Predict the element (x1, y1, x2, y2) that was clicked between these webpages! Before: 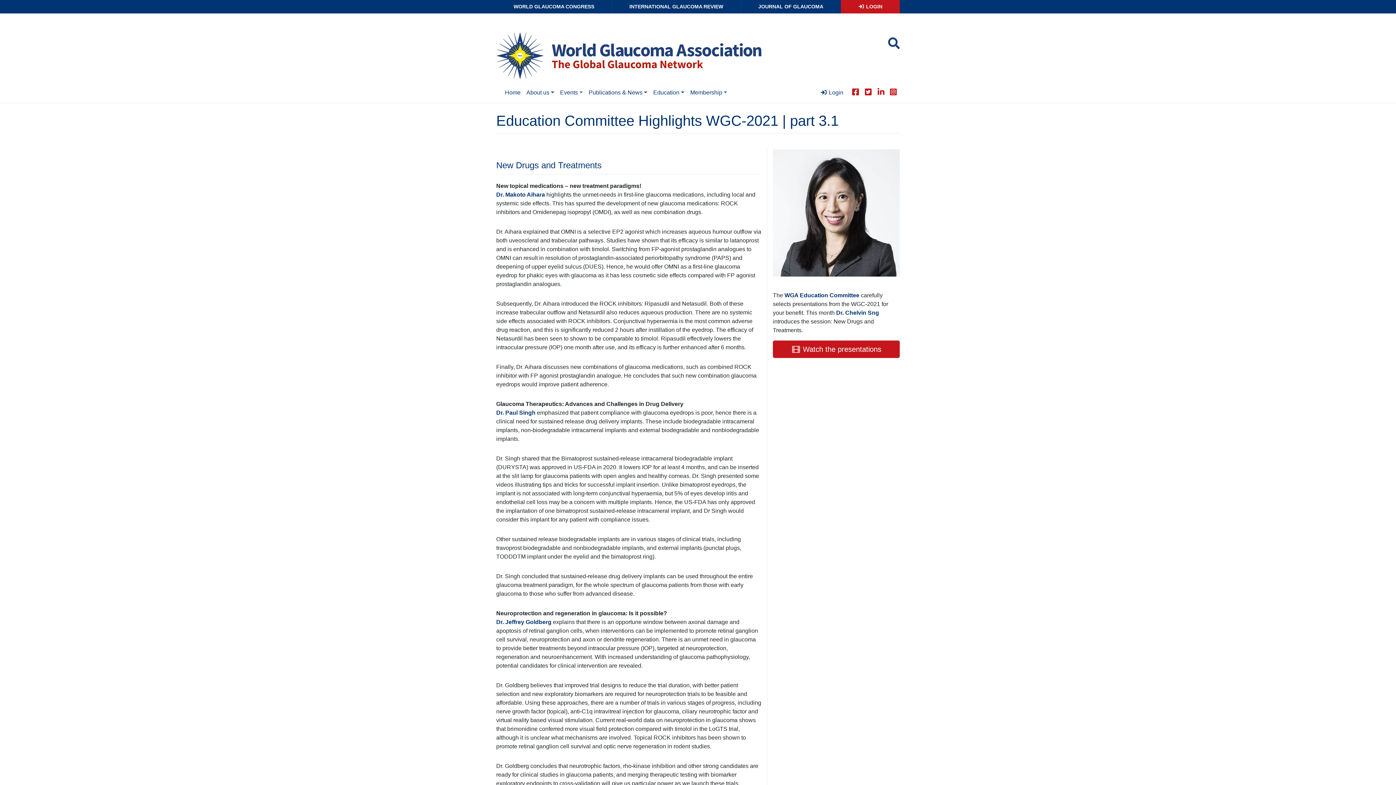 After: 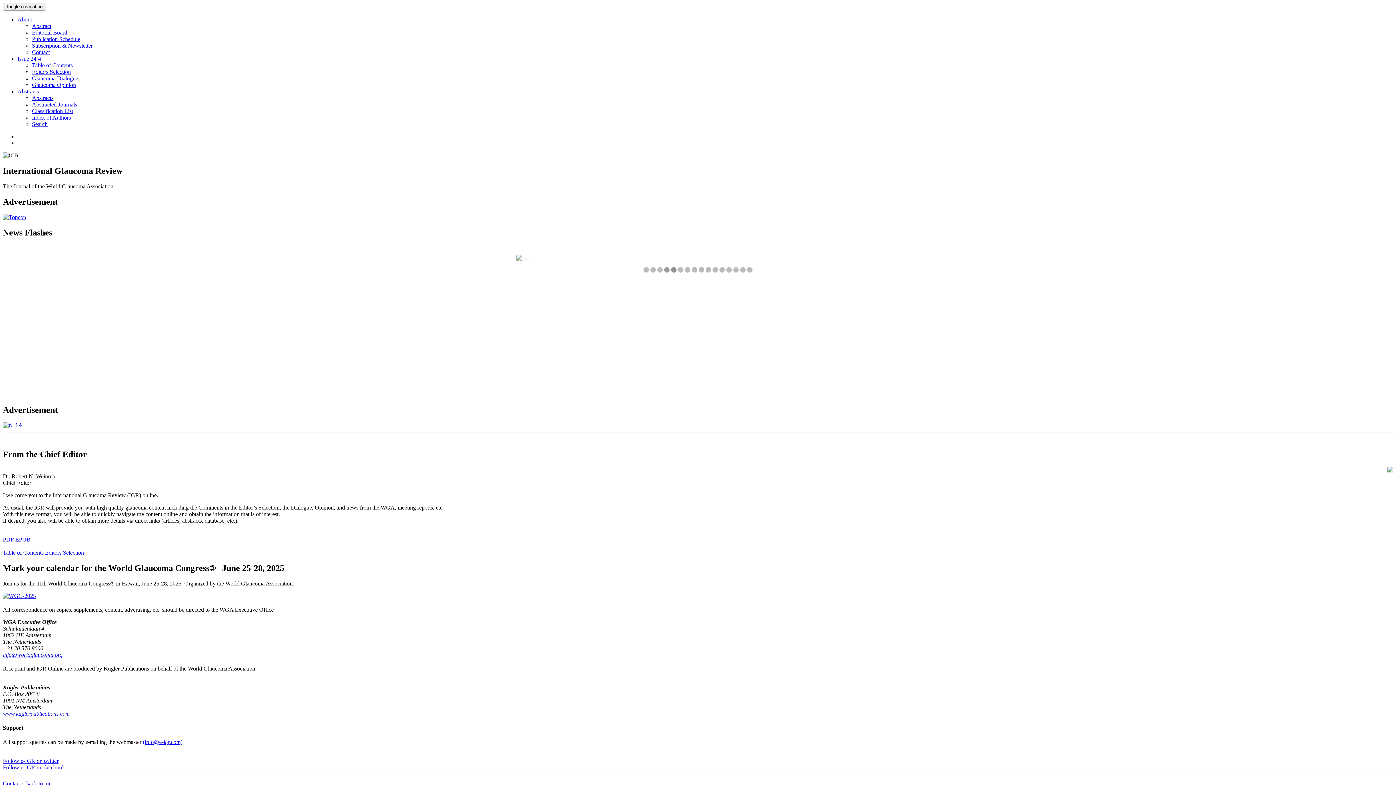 Action: bbox: (612, 0, 740, 13) label: INTERNATIONAL GLAUCOMA REVIEW